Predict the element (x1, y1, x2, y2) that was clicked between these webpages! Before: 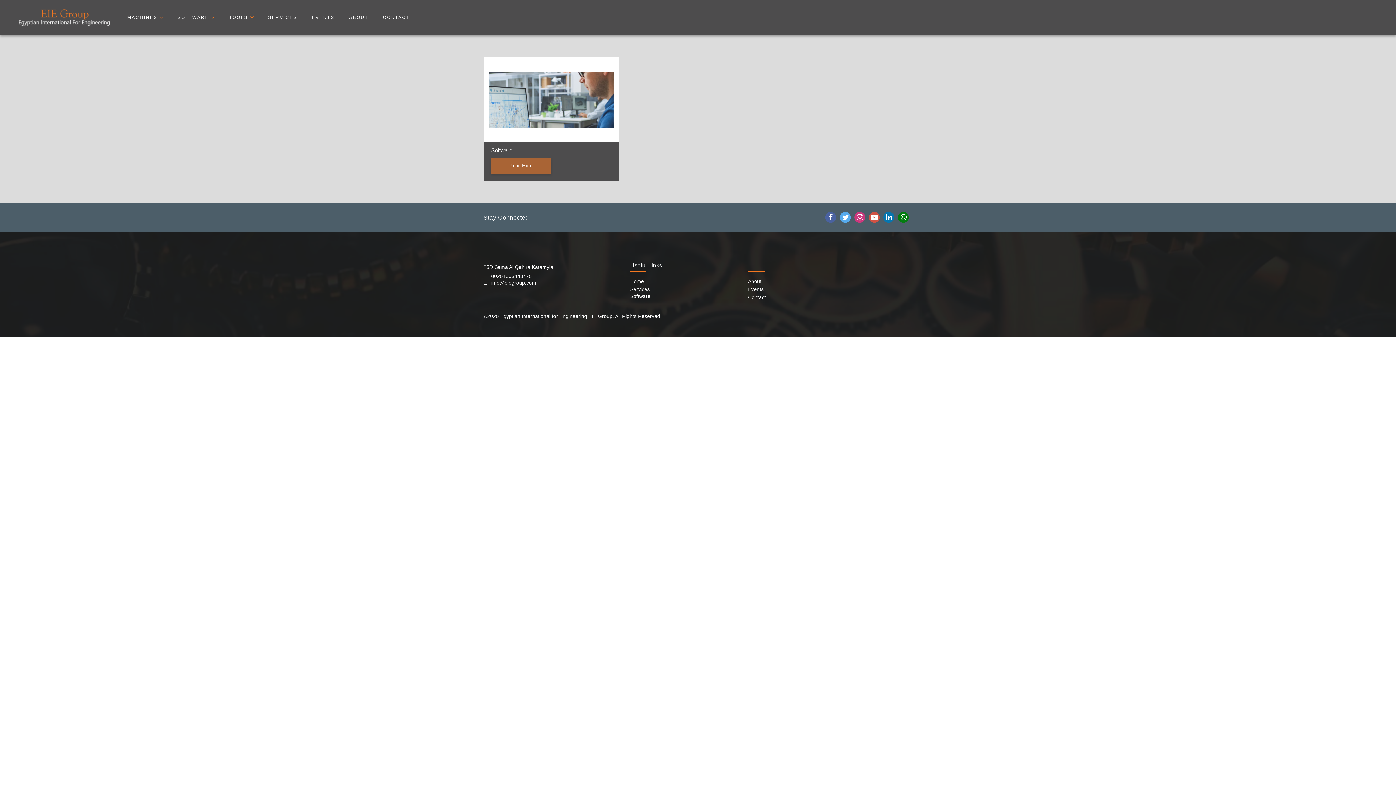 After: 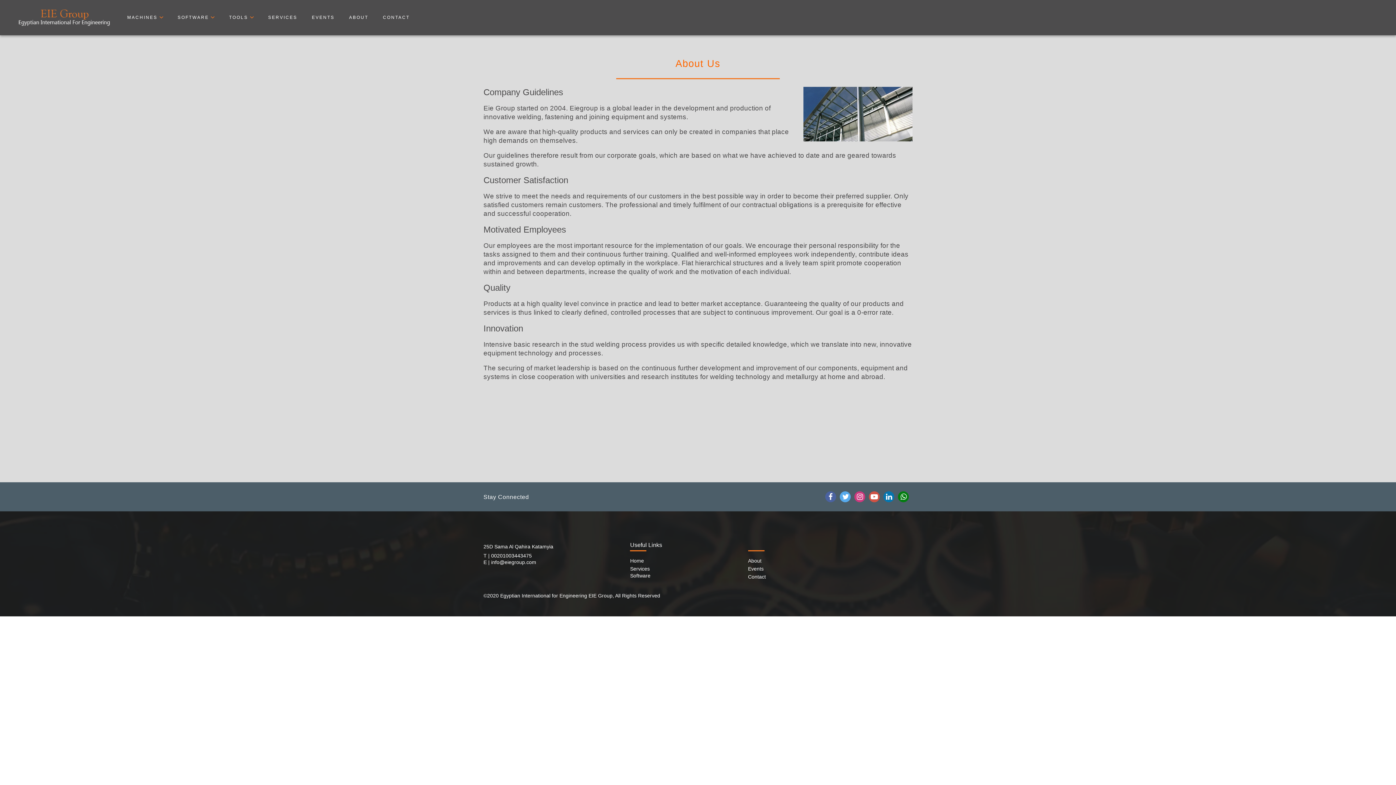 Action: label: ABOUT bbox: (341, 12, 375, 22)